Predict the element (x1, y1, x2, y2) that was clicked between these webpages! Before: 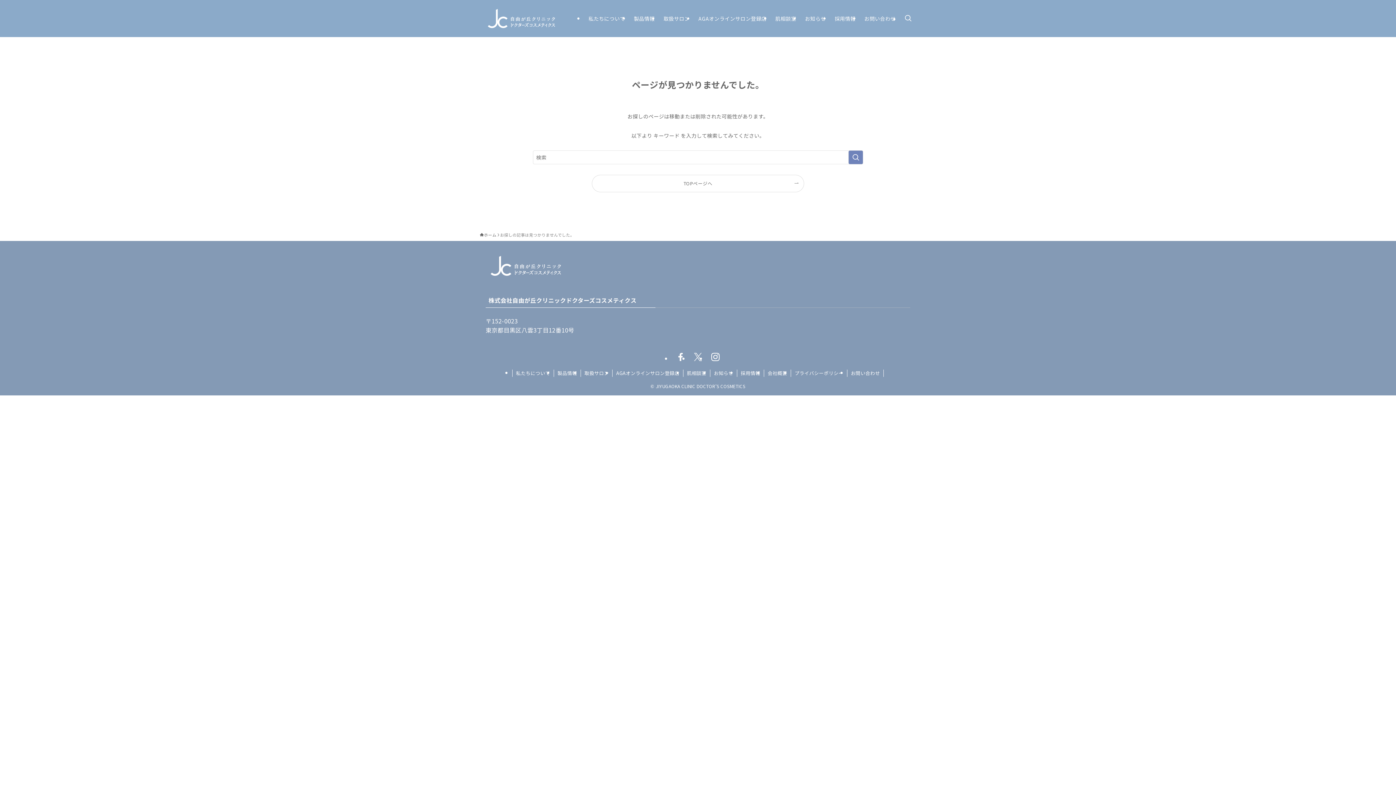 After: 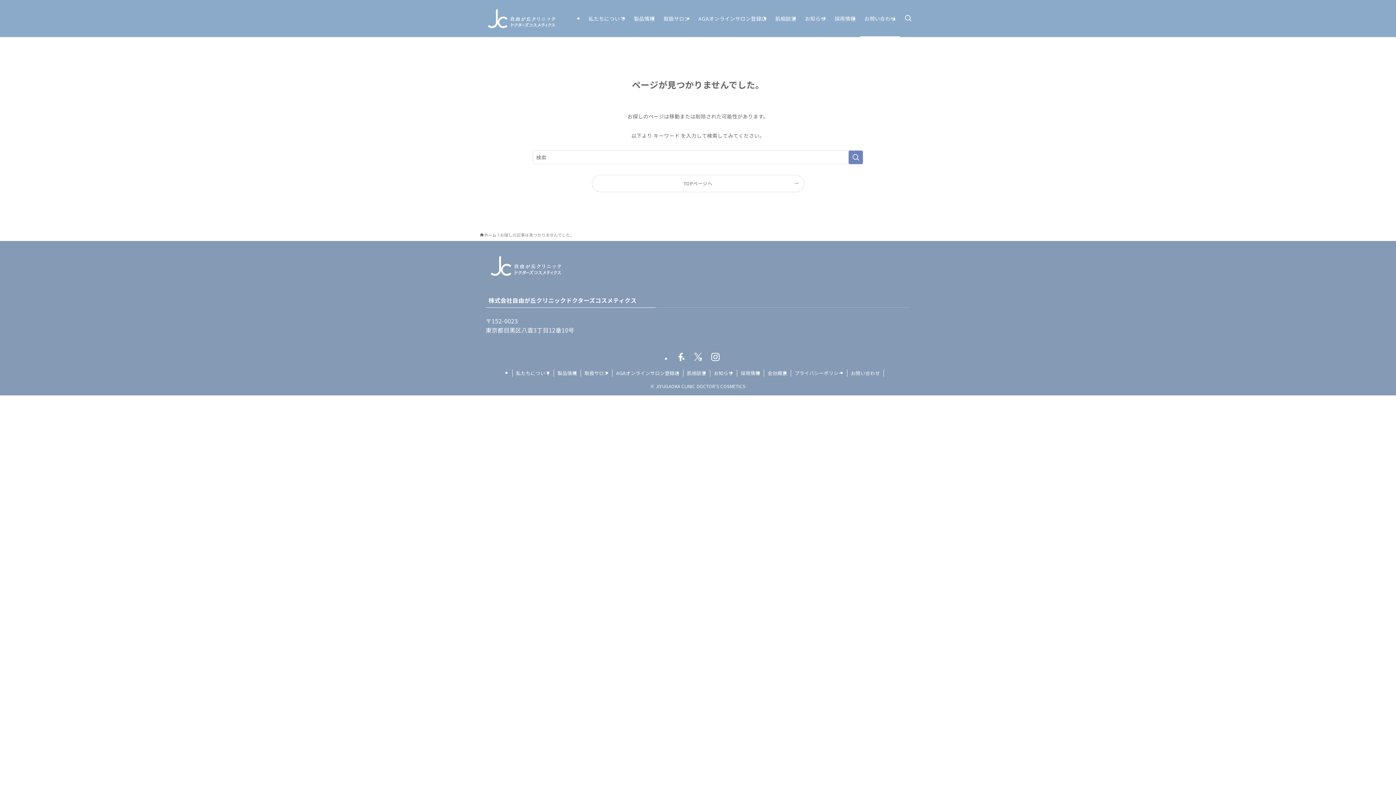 Action: label: お問い合わせ bbox: (860, 0, 900, 37)